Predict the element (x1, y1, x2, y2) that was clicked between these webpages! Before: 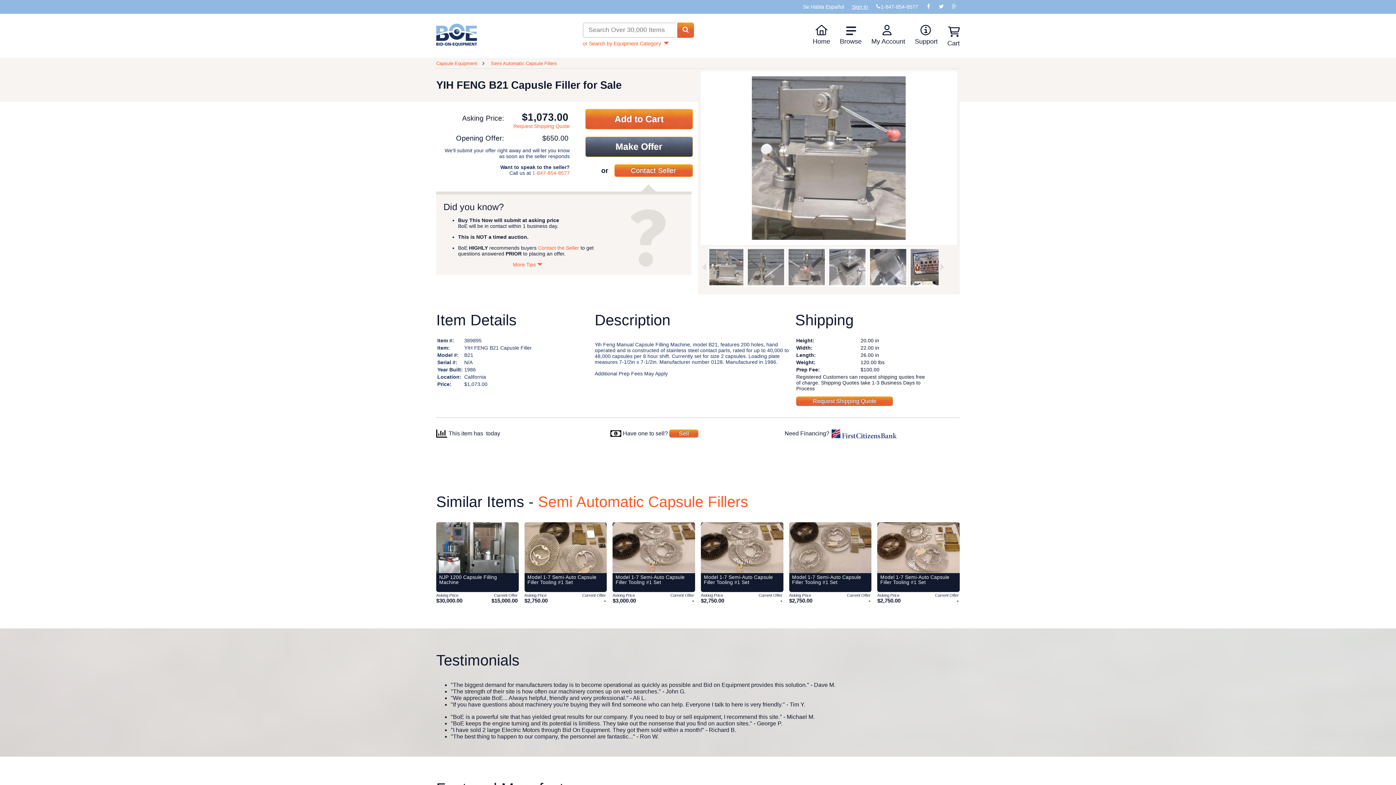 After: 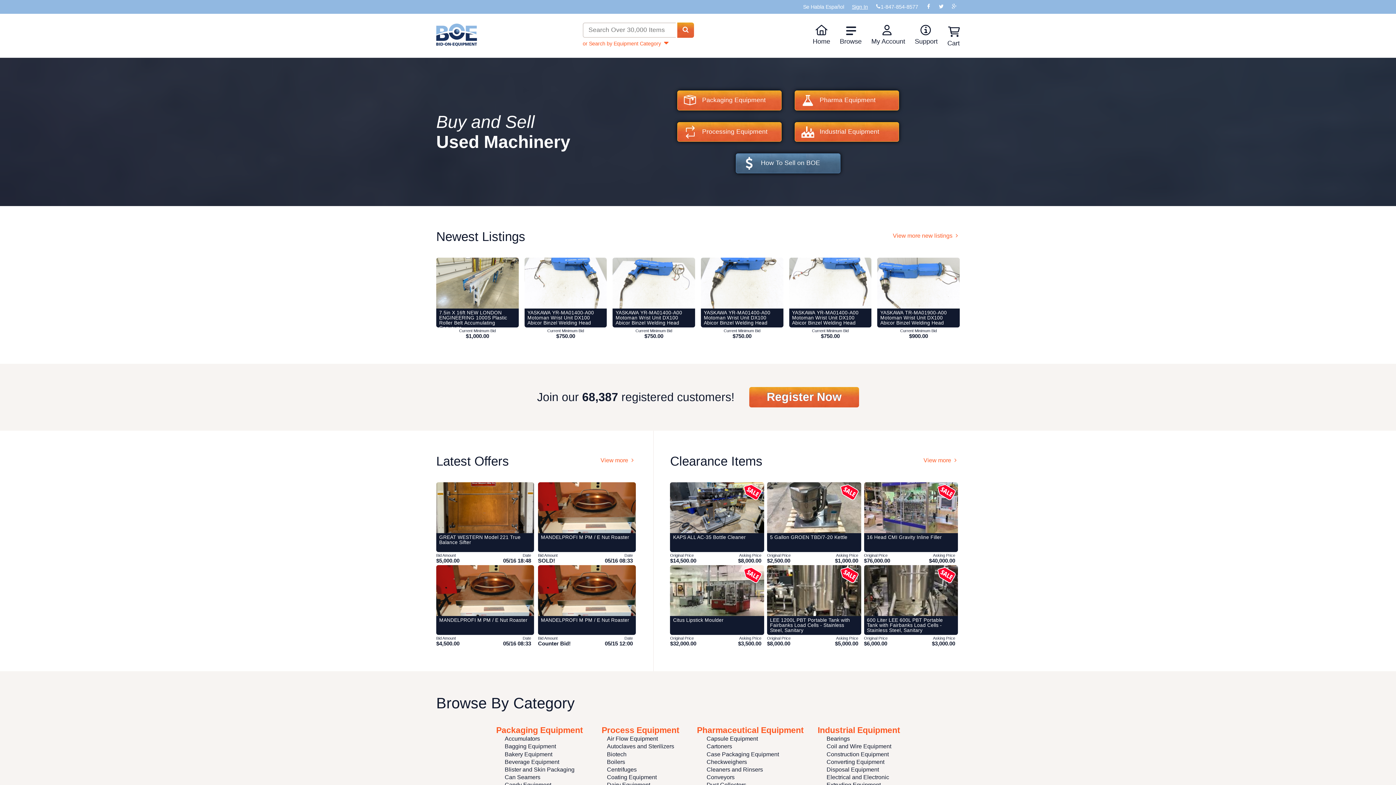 Action: bbox: (436, 41, 477, 47)